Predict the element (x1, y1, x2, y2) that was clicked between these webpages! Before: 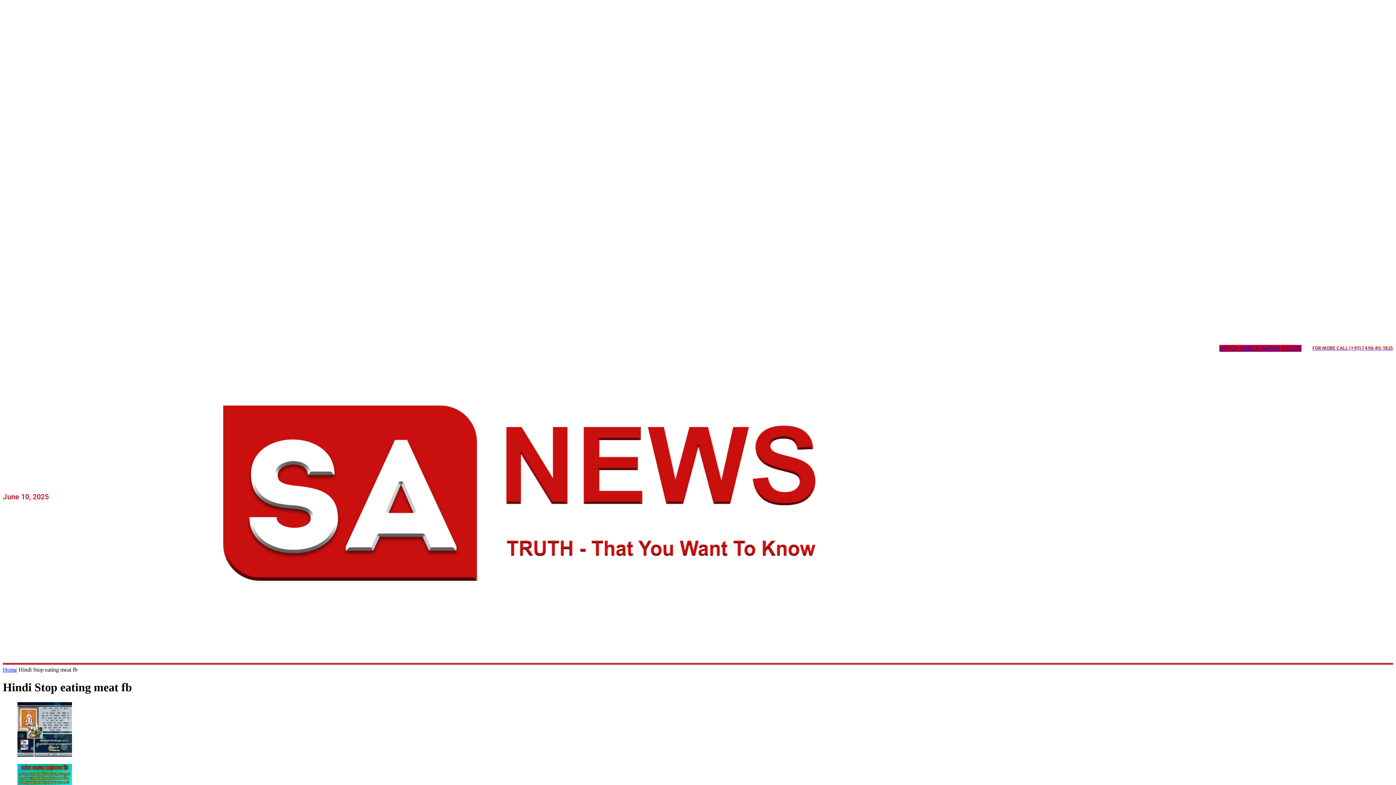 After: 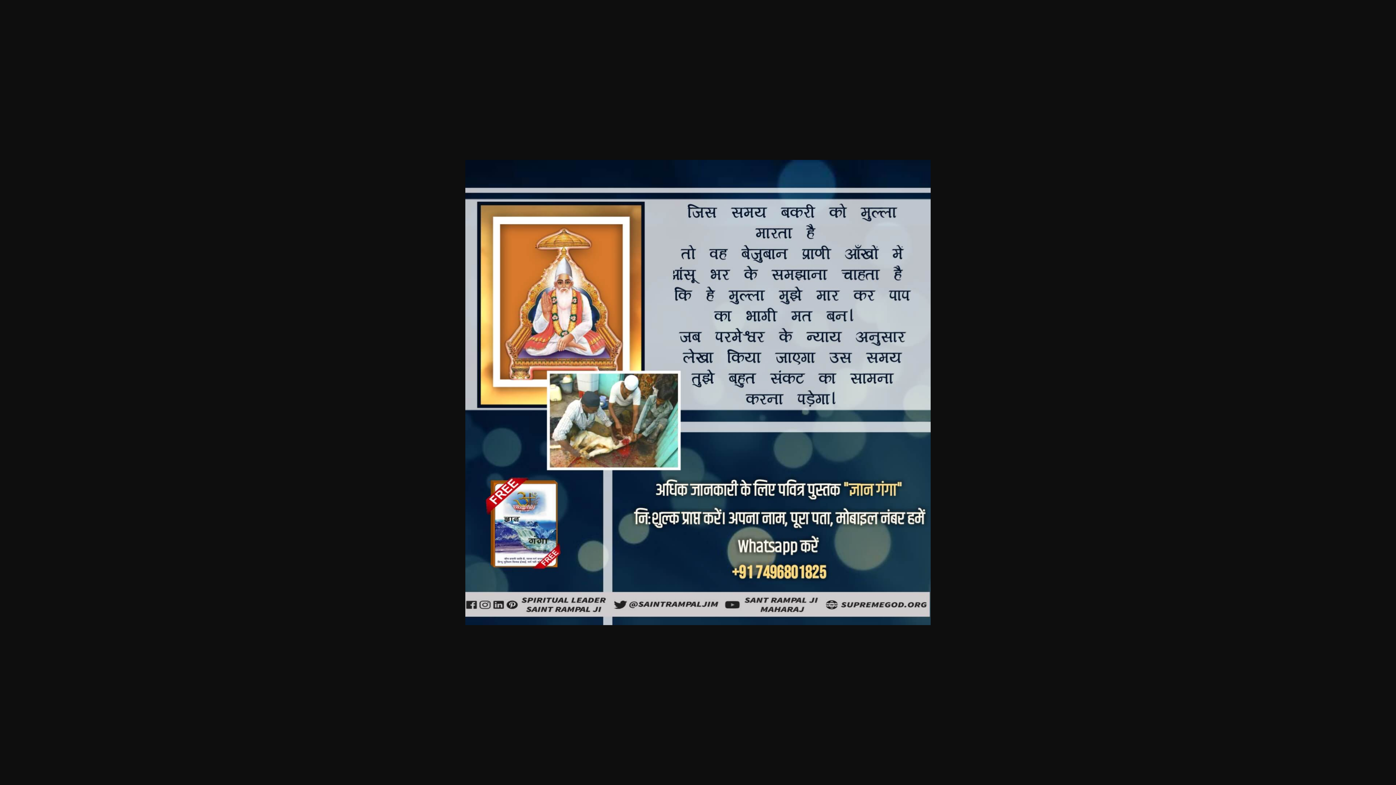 Action: bbox: (17, 751, 72, 758)